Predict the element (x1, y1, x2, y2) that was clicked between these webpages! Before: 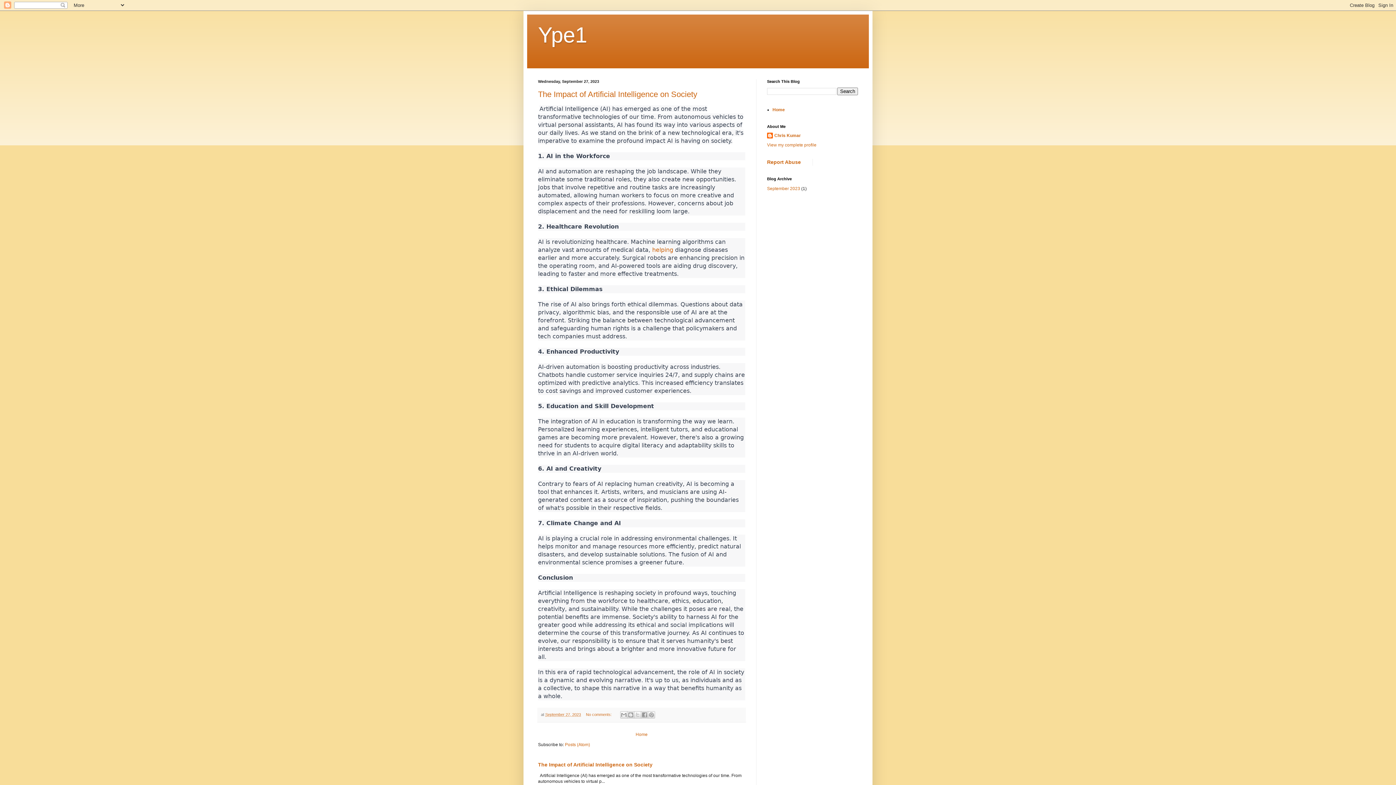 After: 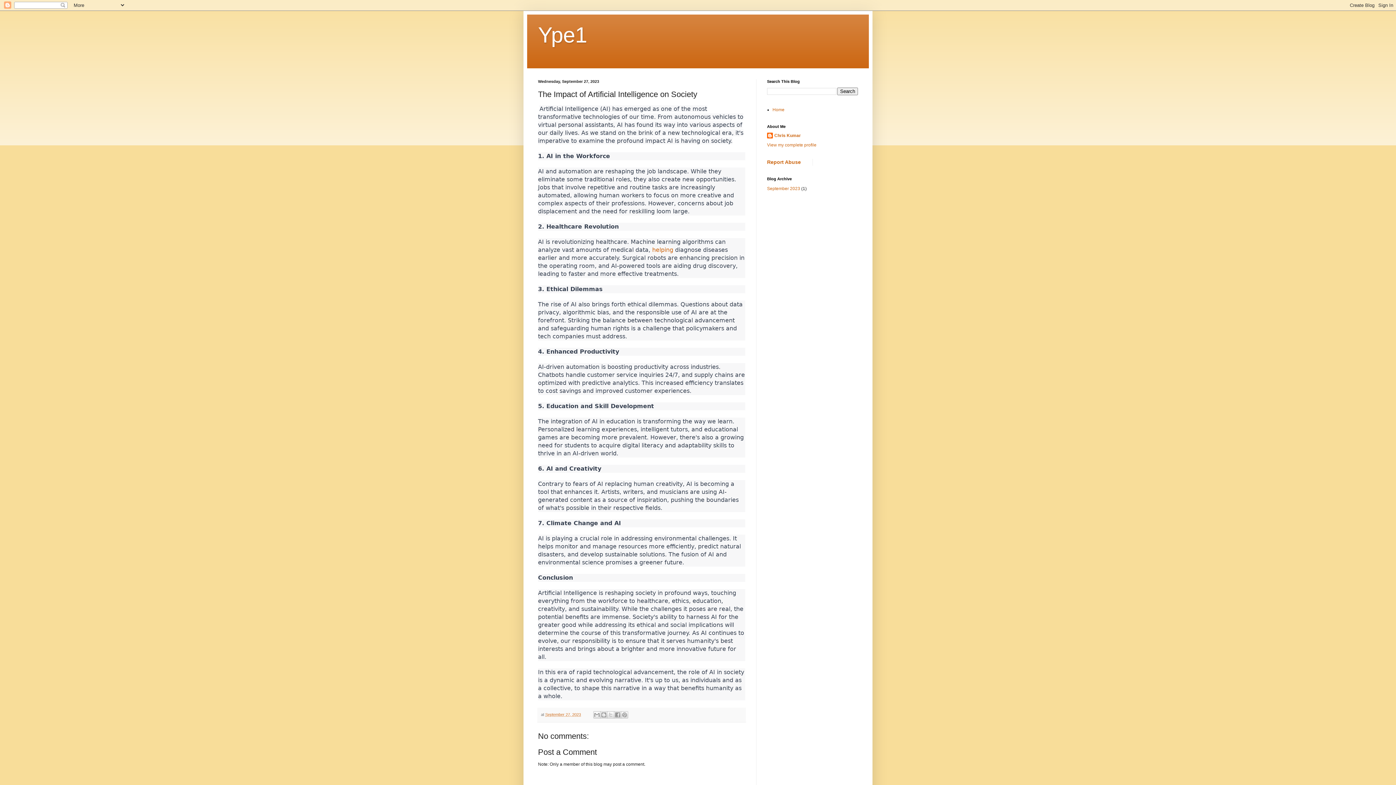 Action: label: September 27, 2023 bbox: (545, 712, 581, 717)